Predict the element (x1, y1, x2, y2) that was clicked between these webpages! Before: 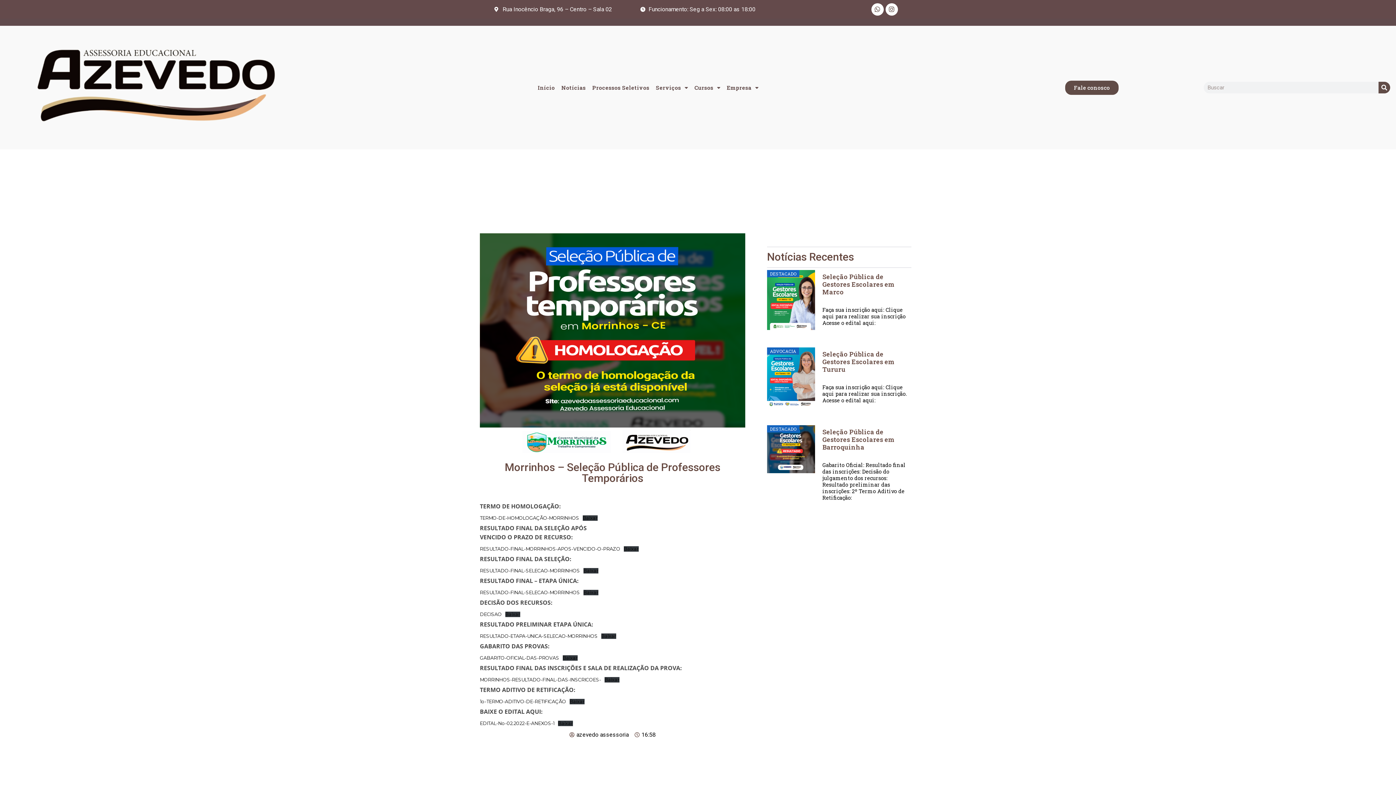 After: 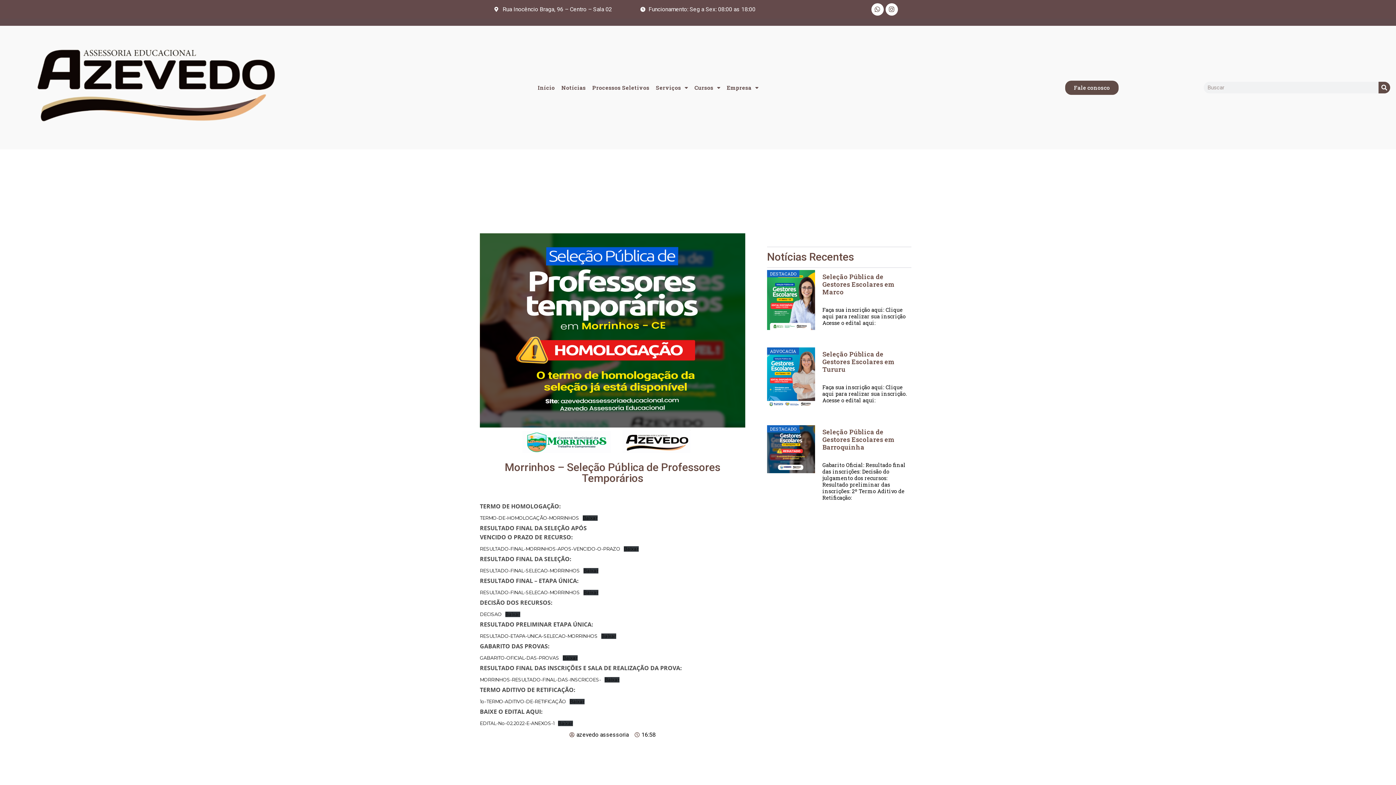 Action: bbox: (480, 721, 554, 726) label: EDITAL-No-02.2022-E-ANEXOS-1